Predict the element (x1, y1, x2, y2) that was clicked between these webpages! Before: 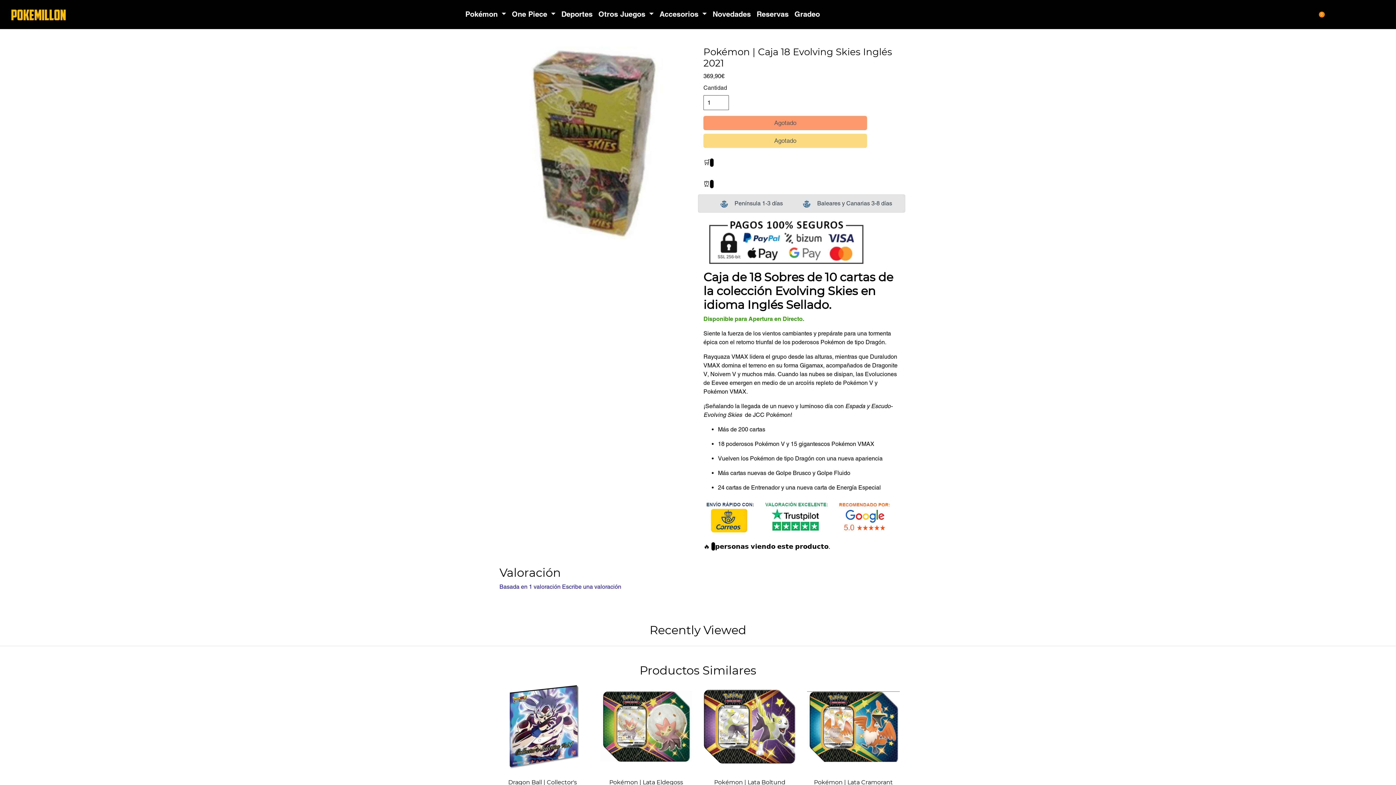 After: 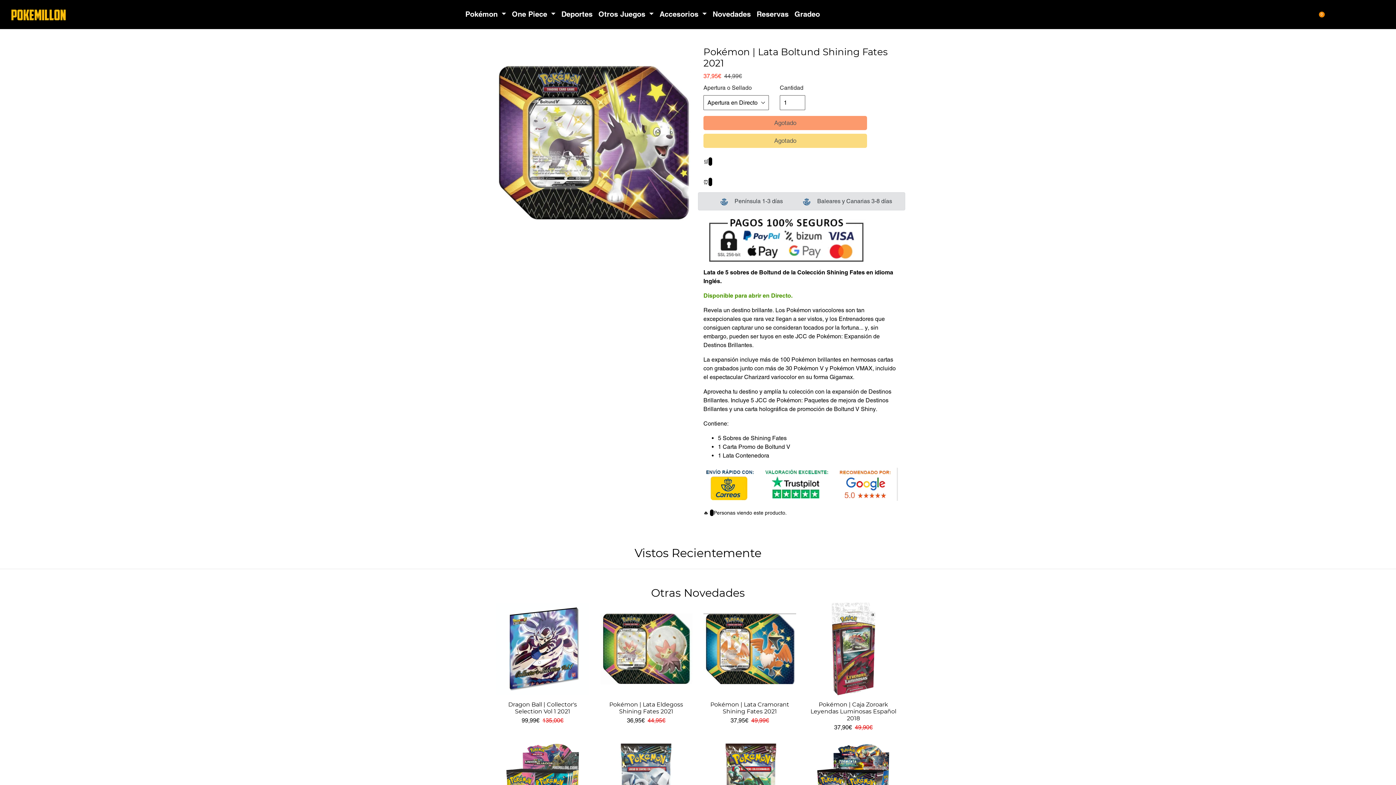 Action: bbox: (703, 680, 796, 806) label: Pokémon | Lata Boltund Shining Fates 2021
Descuento
37,95€
Precio
44,99€